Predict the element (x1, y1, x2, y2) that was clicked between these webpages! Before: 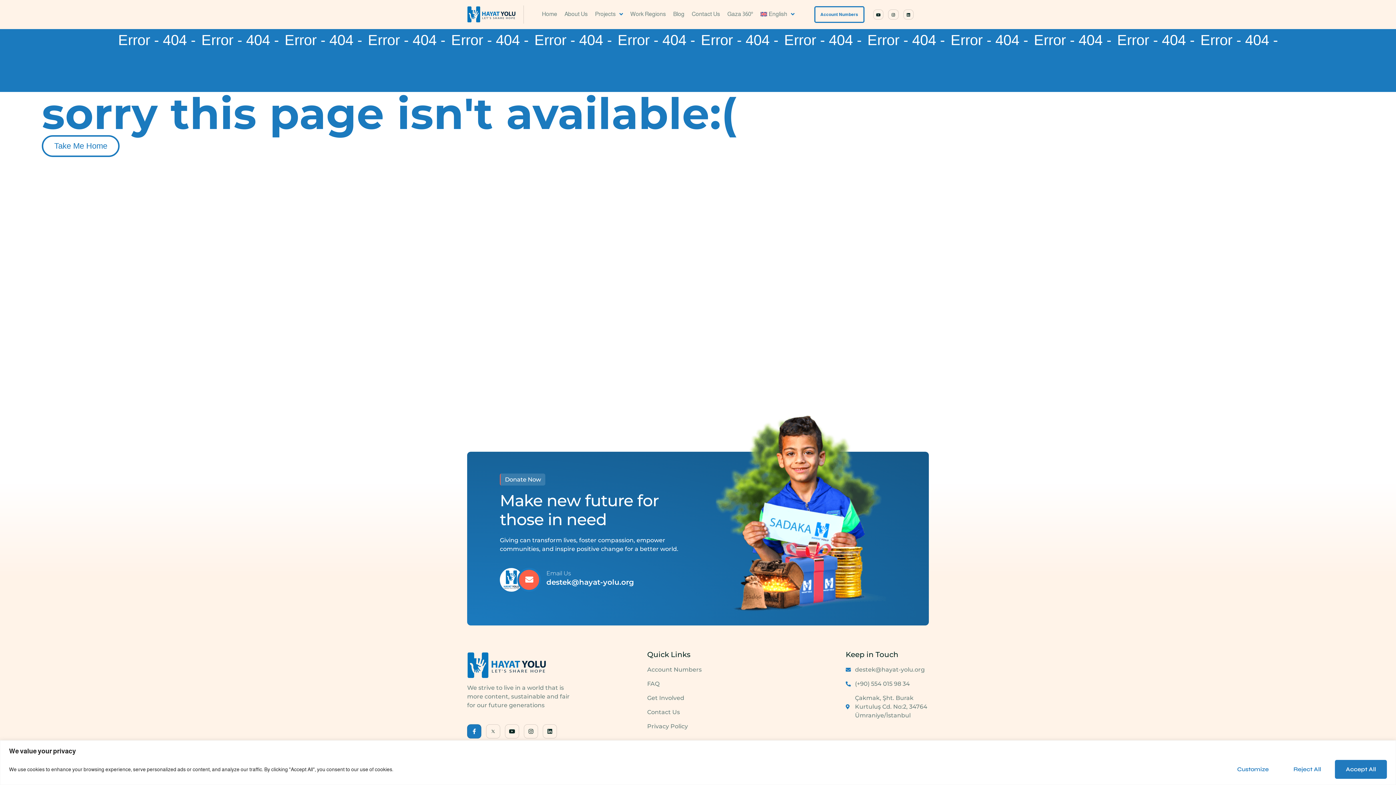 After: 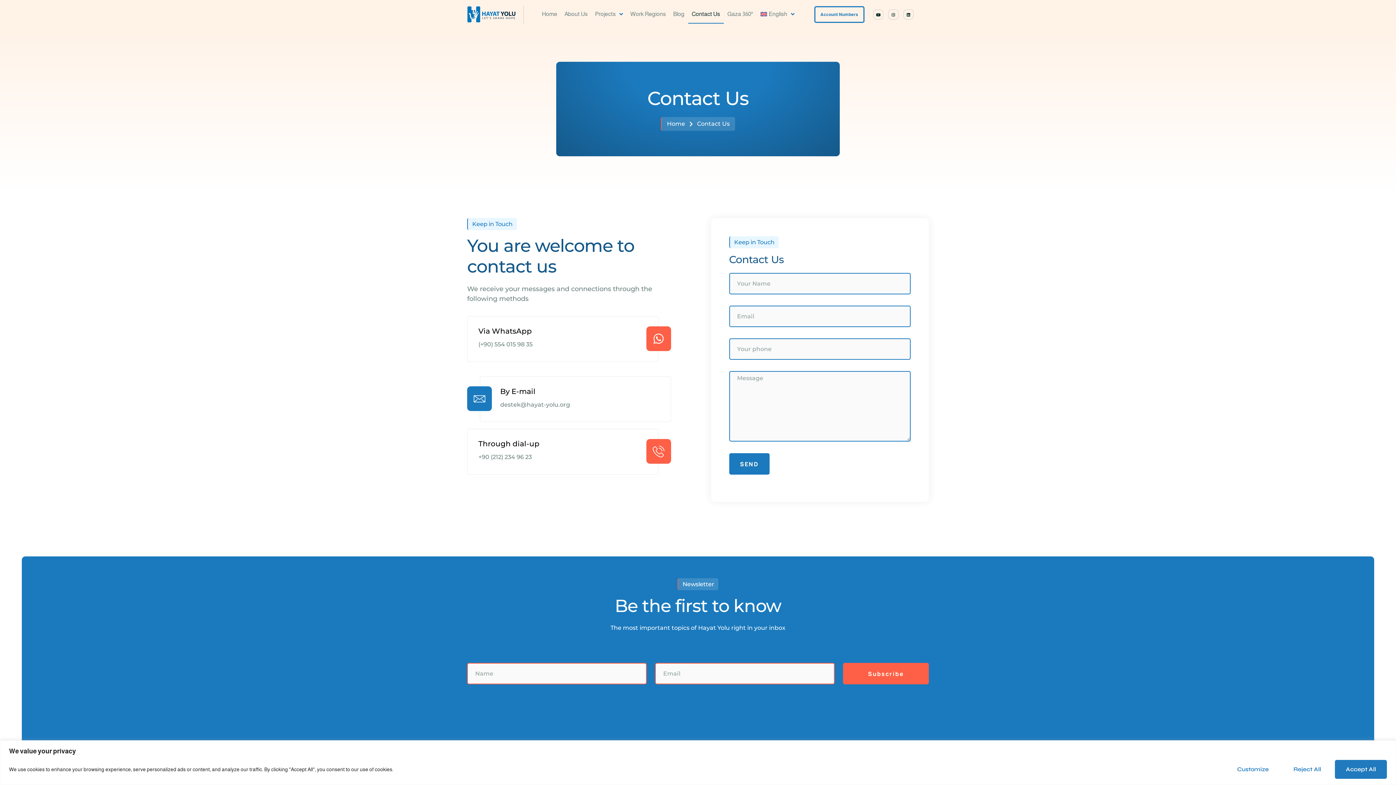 Action: bbox: (647, 708, 744, 716) label: Contact Us